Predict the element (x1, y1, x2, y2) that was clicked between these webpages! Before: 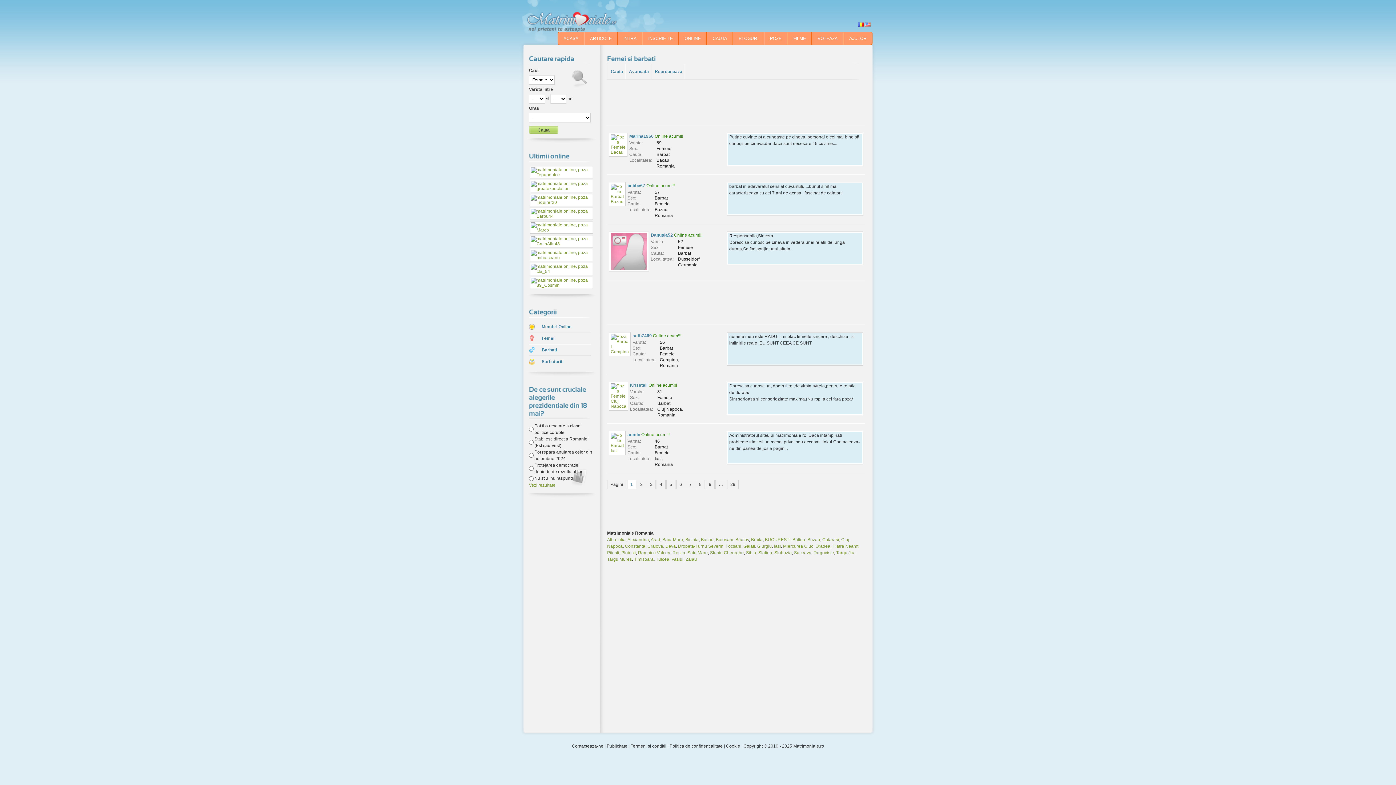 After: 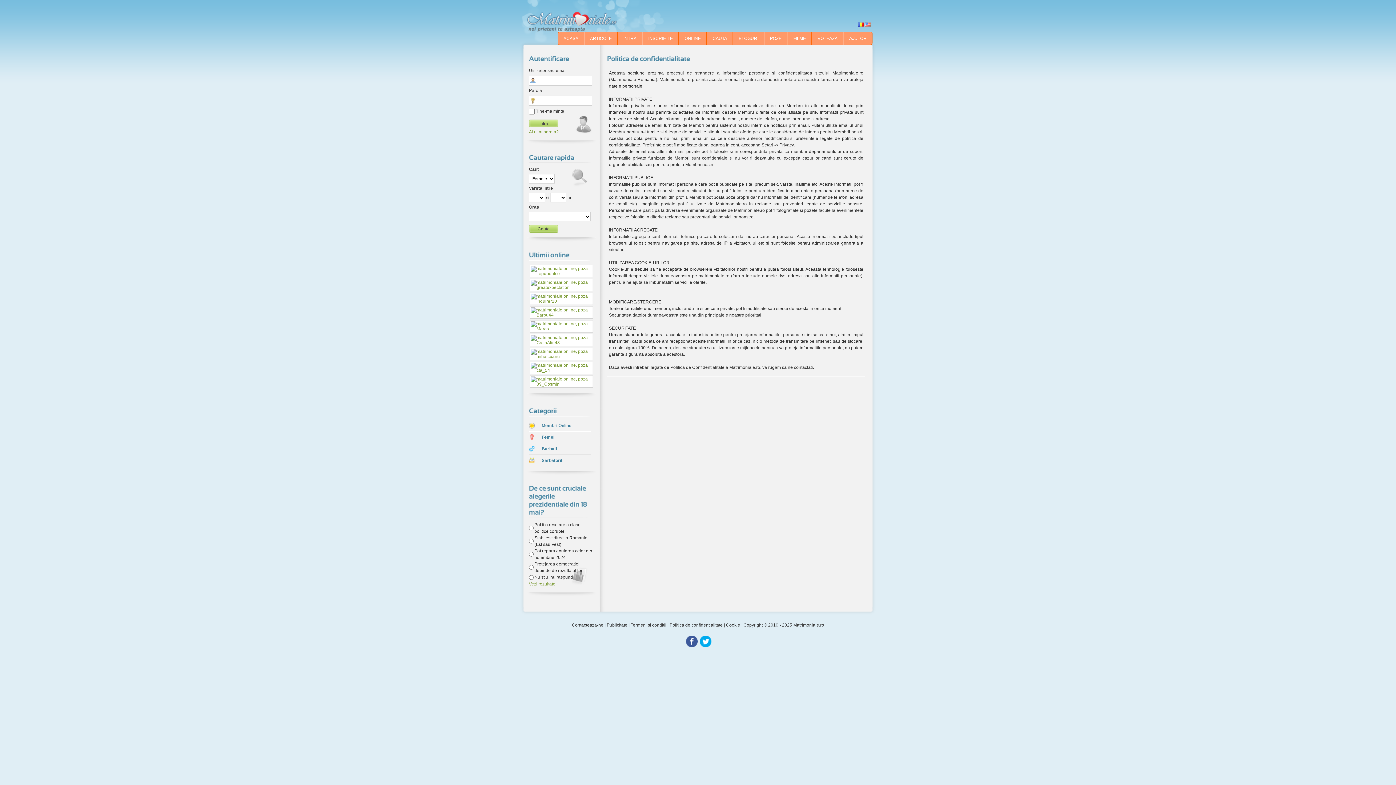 Action: bbox: (669, 744, 722, 749) label: Politica de confidentialitate